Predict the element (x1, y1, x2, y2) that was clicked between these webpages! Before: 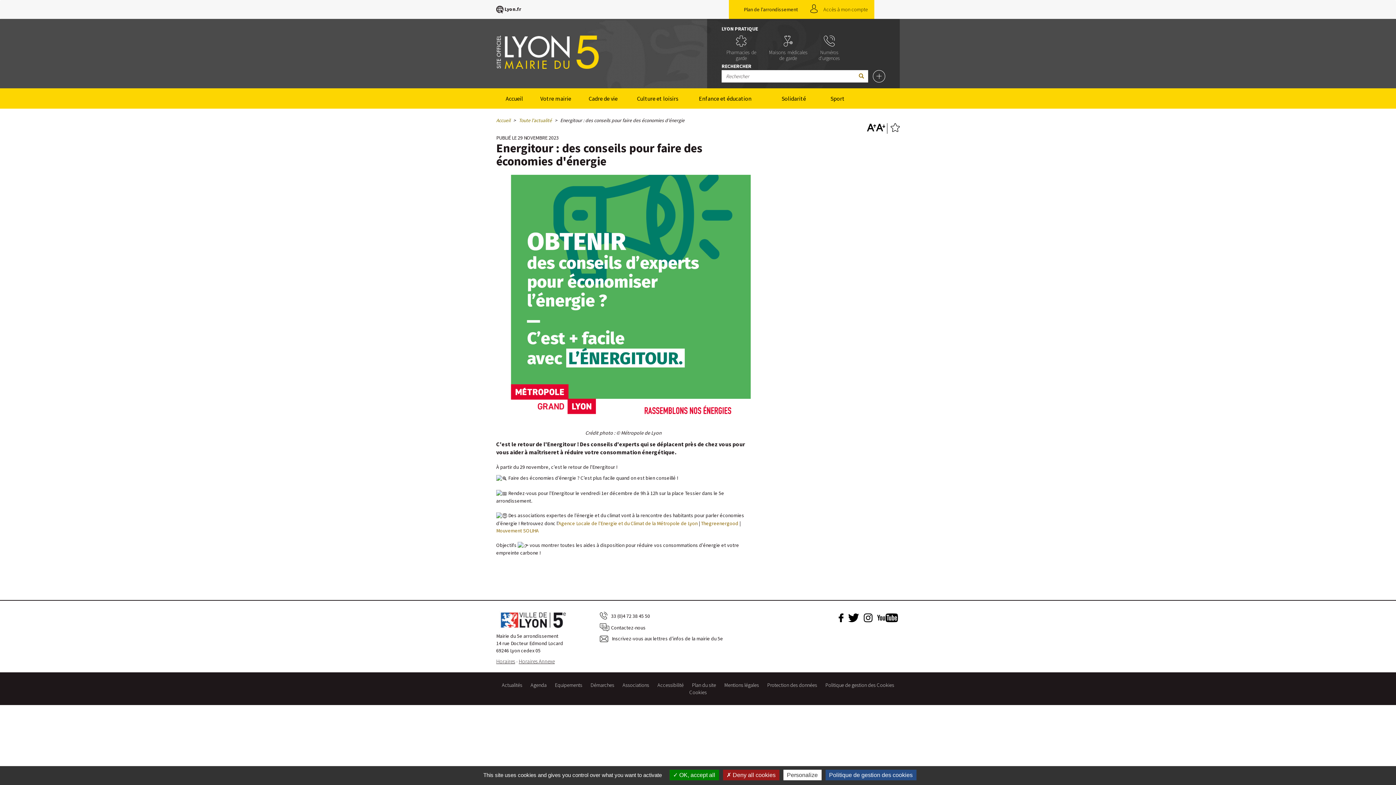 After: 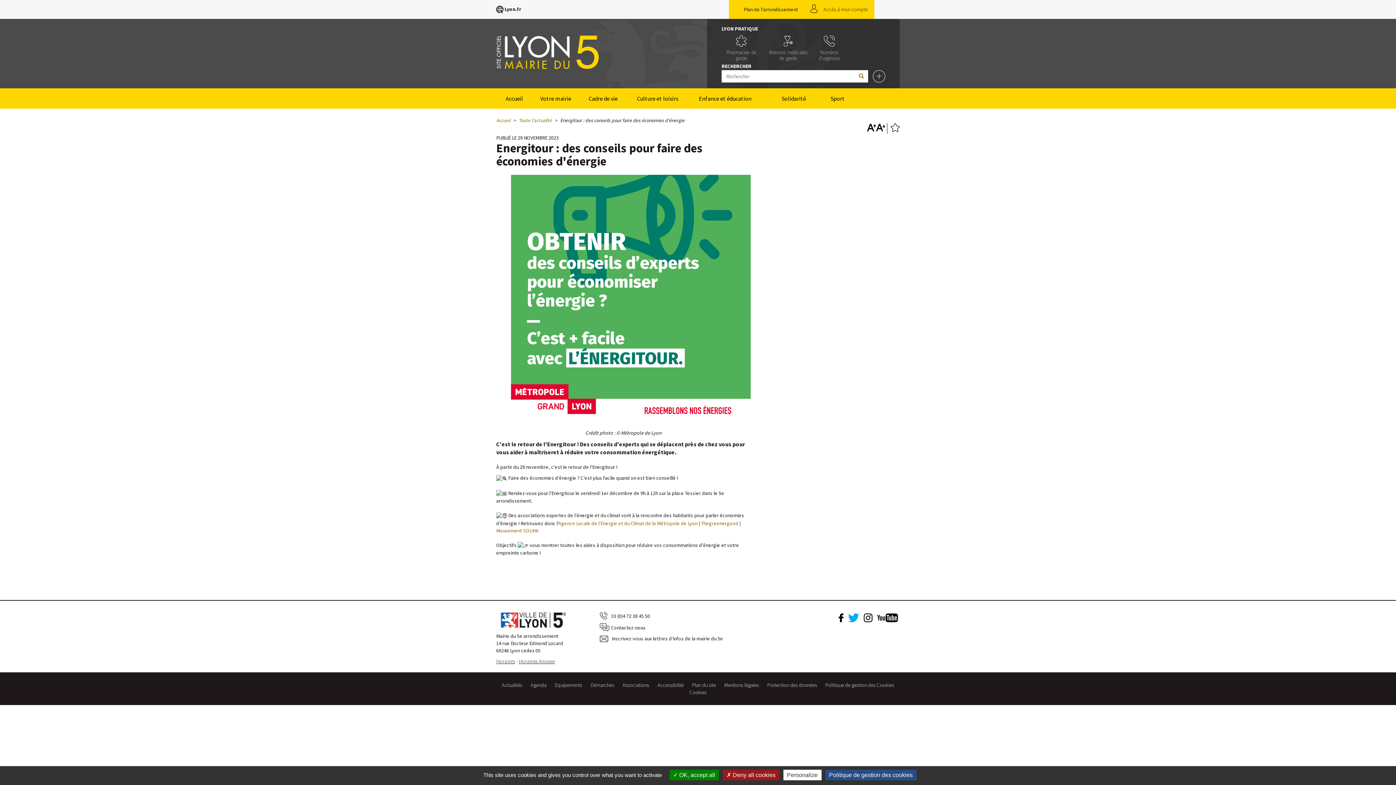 Action: bbox: (848, 613, 859, 620)